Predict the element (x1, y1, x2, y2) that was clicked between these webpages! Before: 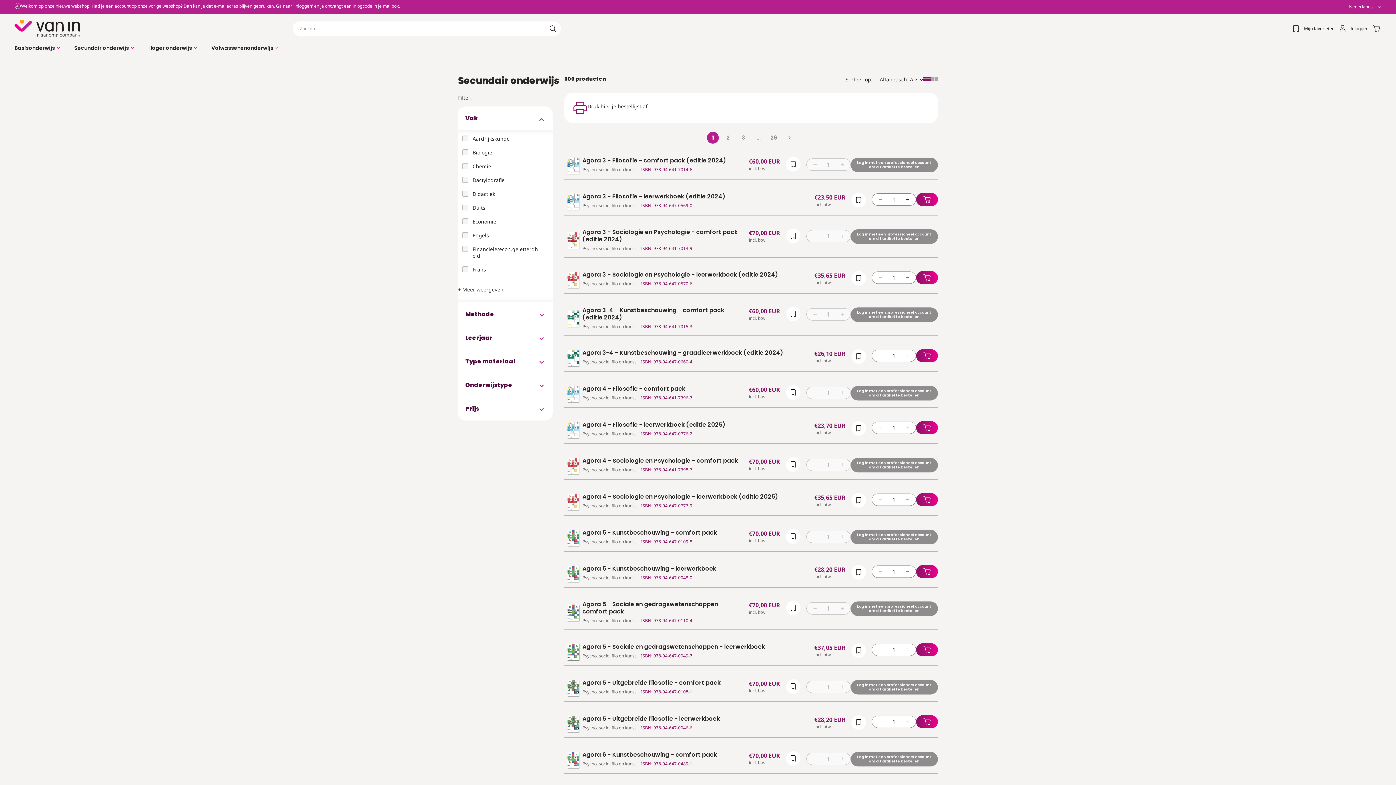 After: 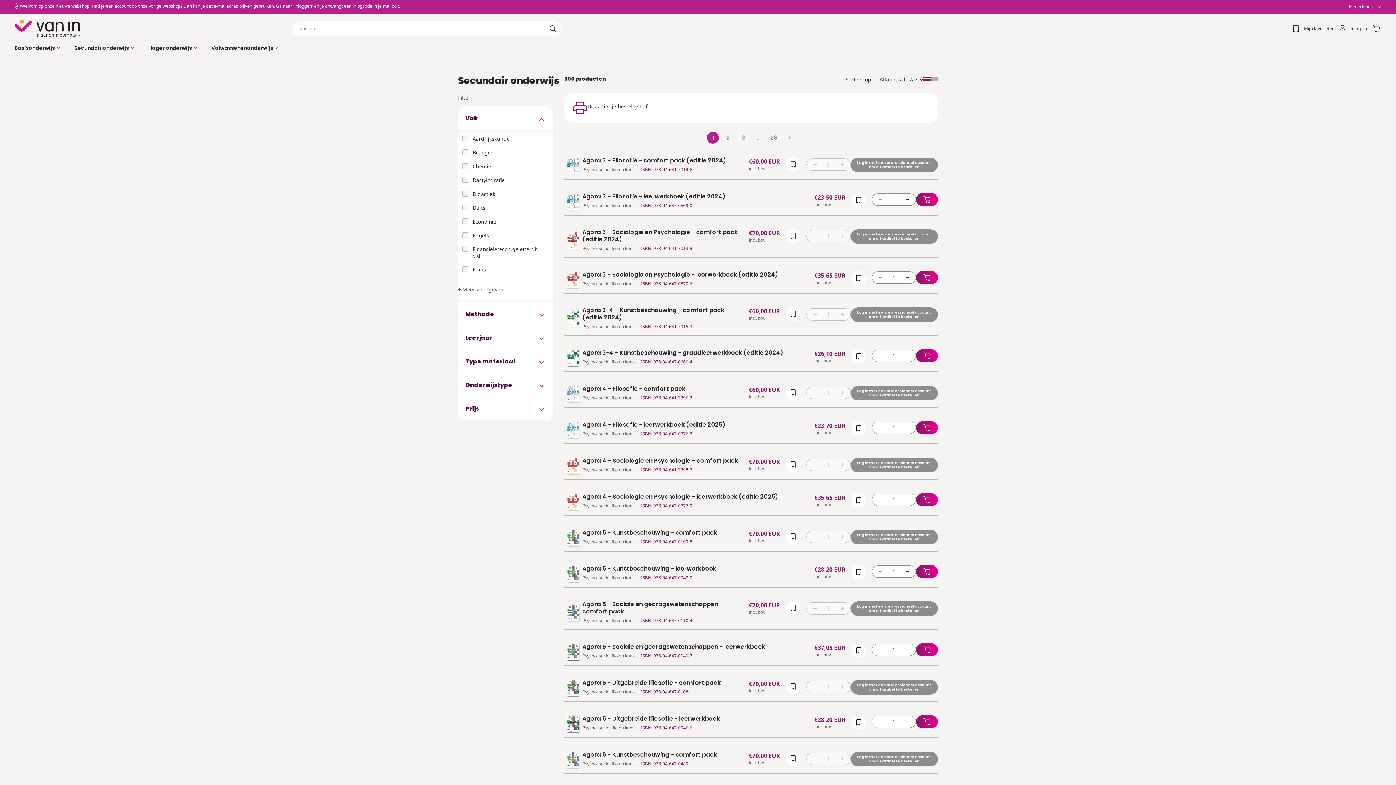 Action: label: Aantal verlagen voor Agora 5 - Uitgebreide filosofie - leerwerkboek bbox: (872, 716, 888, 728)